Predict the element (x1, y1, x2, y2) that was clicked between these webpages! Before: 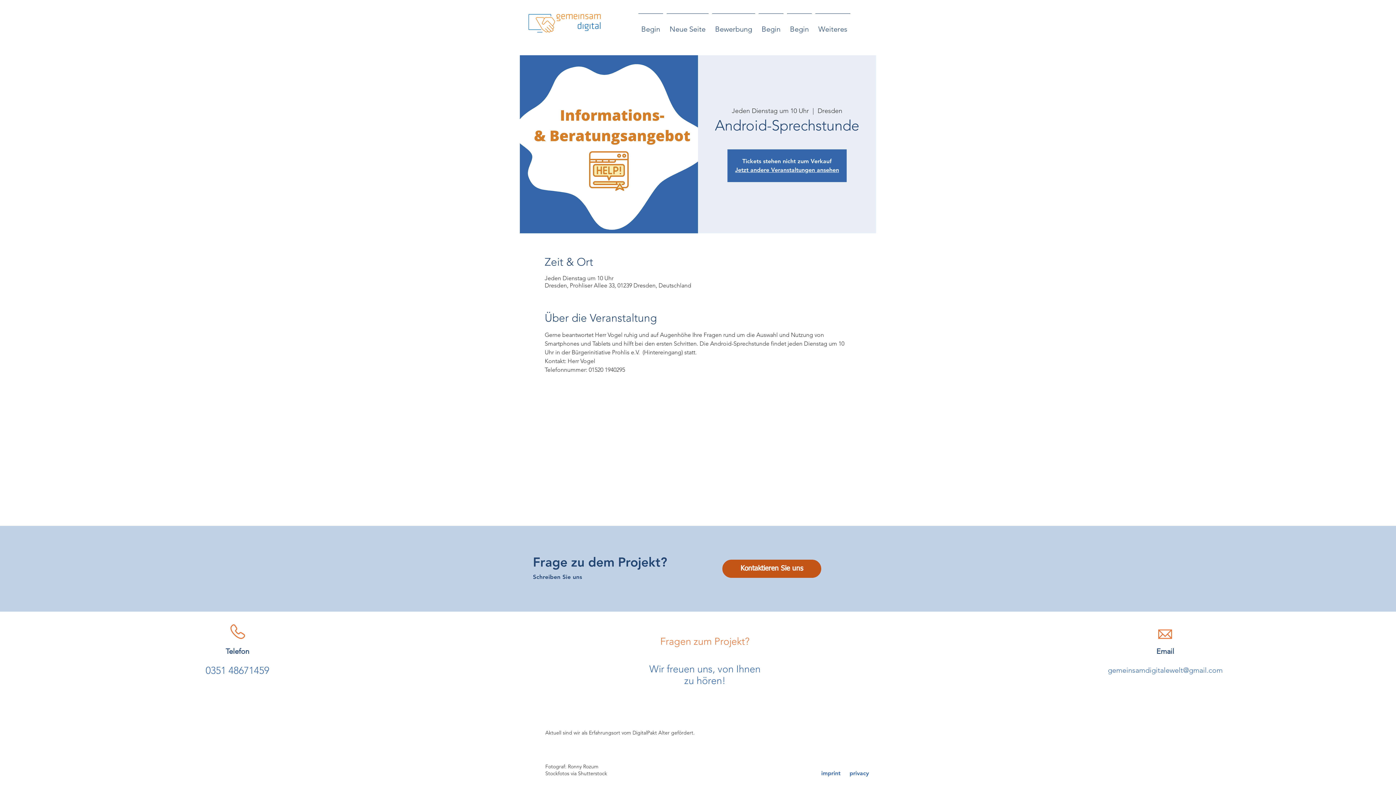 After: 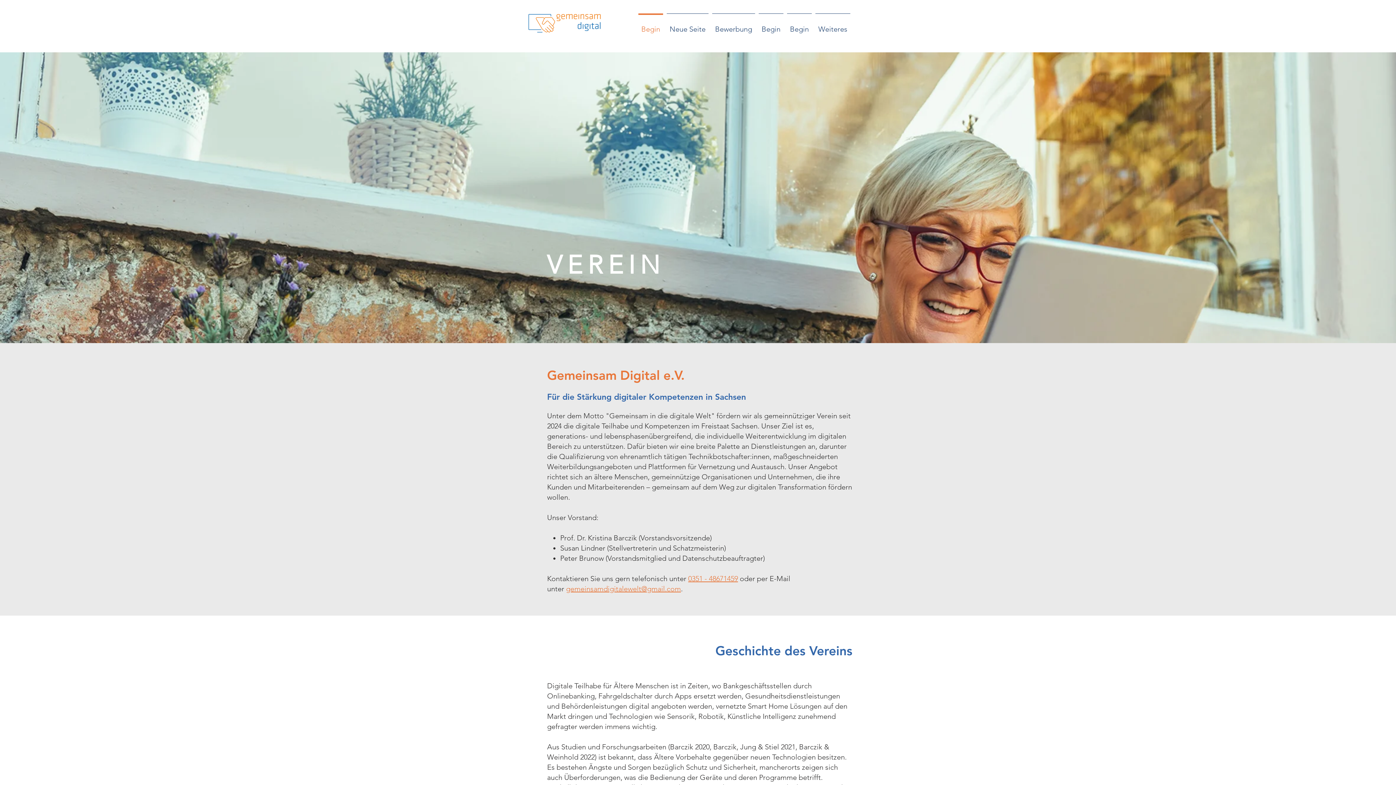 Action: label: Jetzt andere Veranstaltungen ansehen bbox: (735, 166, 839, 173)